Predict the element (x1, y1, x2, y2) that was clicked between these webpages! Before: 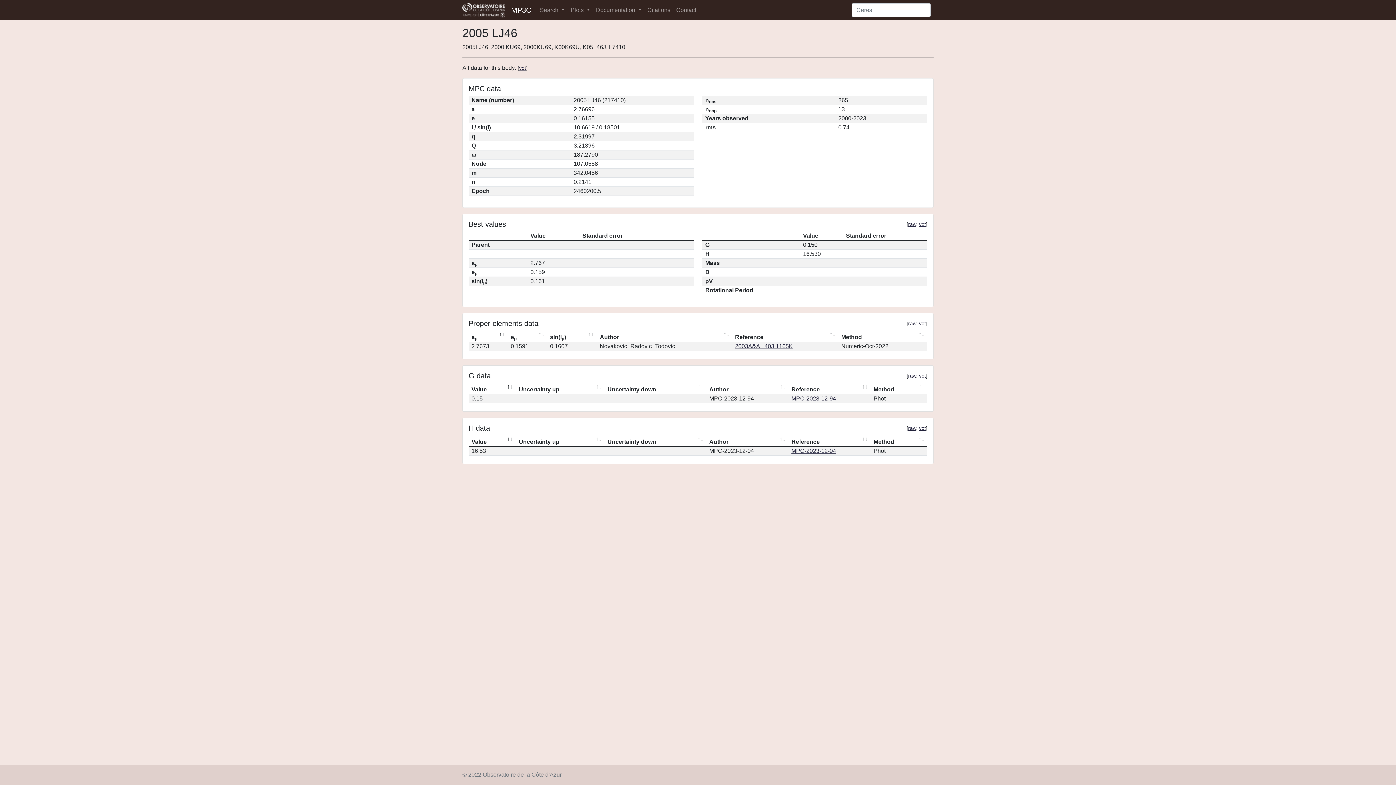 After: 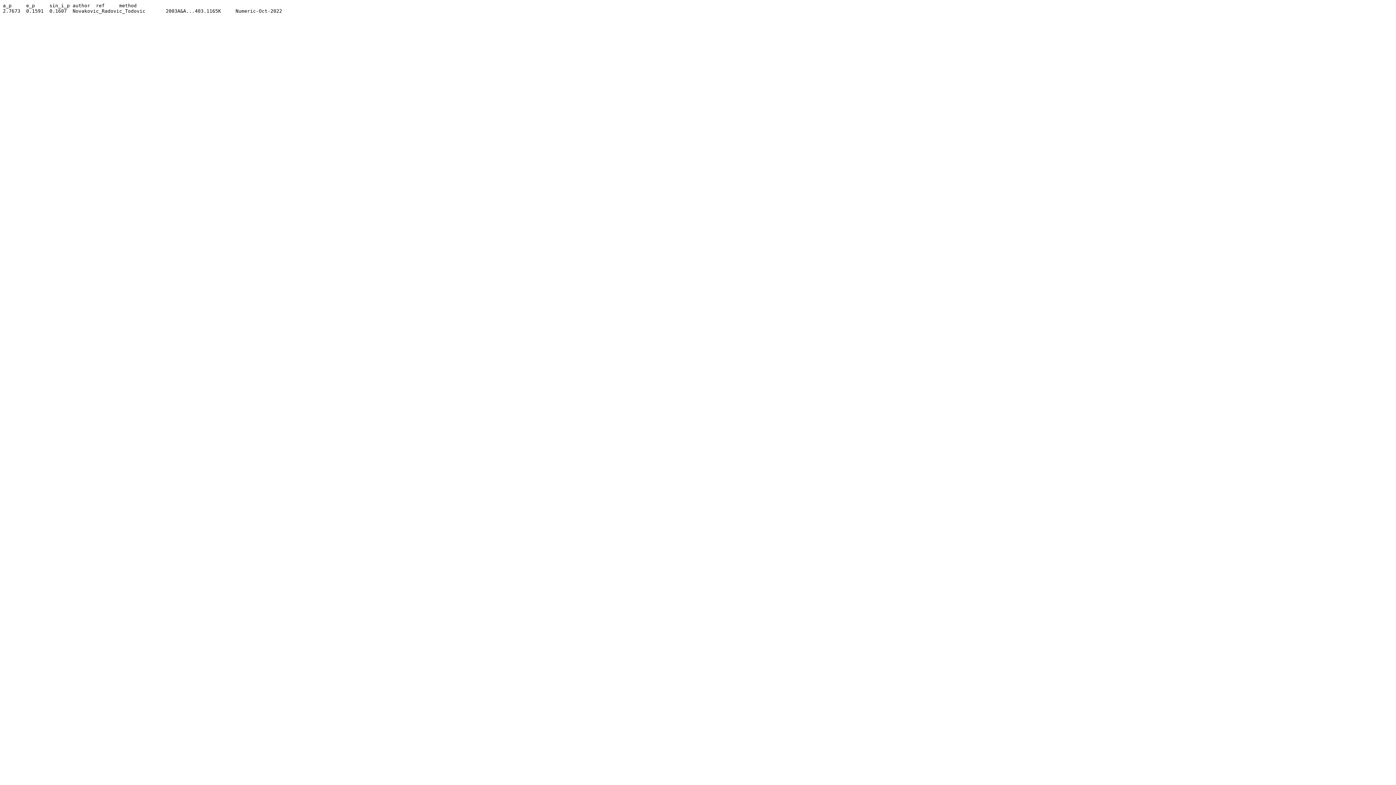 Action: bbox: (908, 320, 916, 326) label: raw